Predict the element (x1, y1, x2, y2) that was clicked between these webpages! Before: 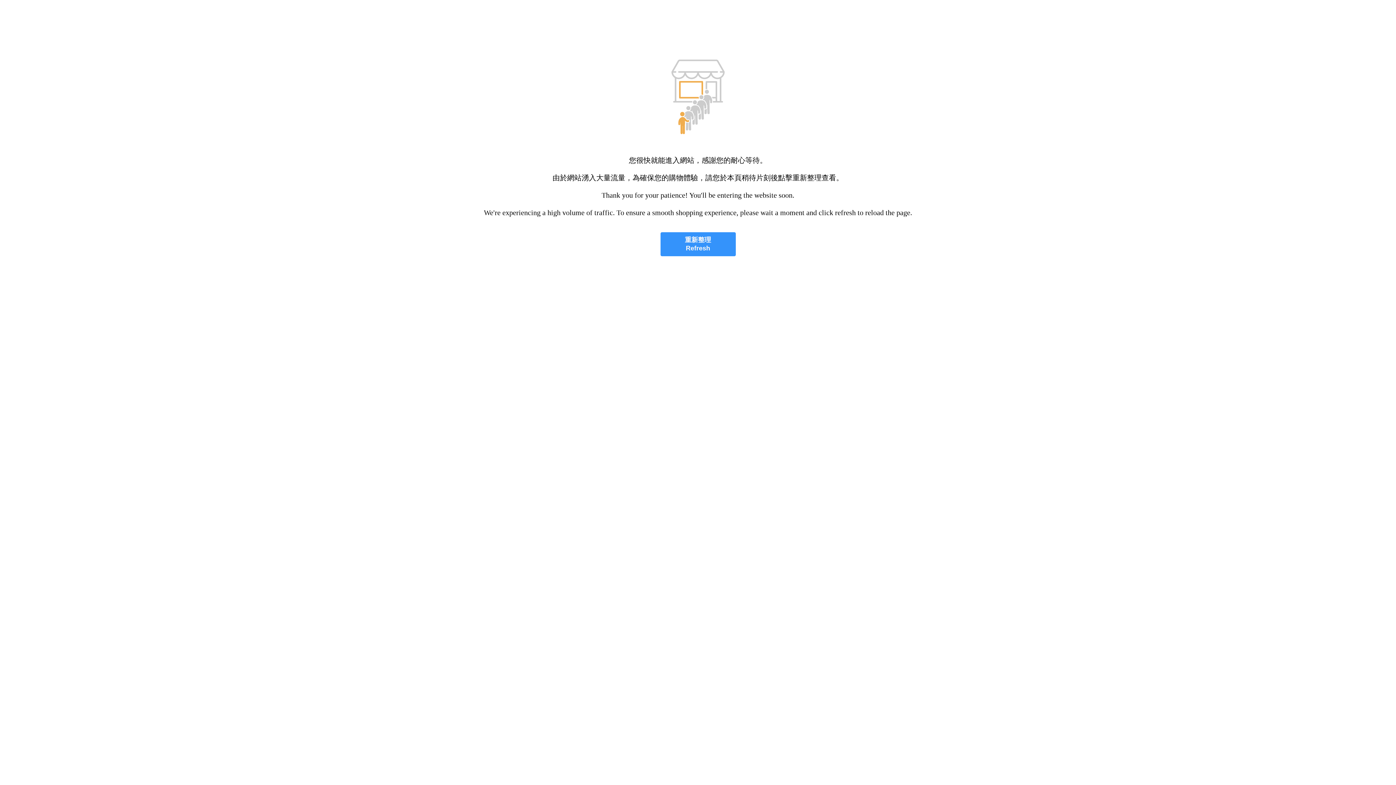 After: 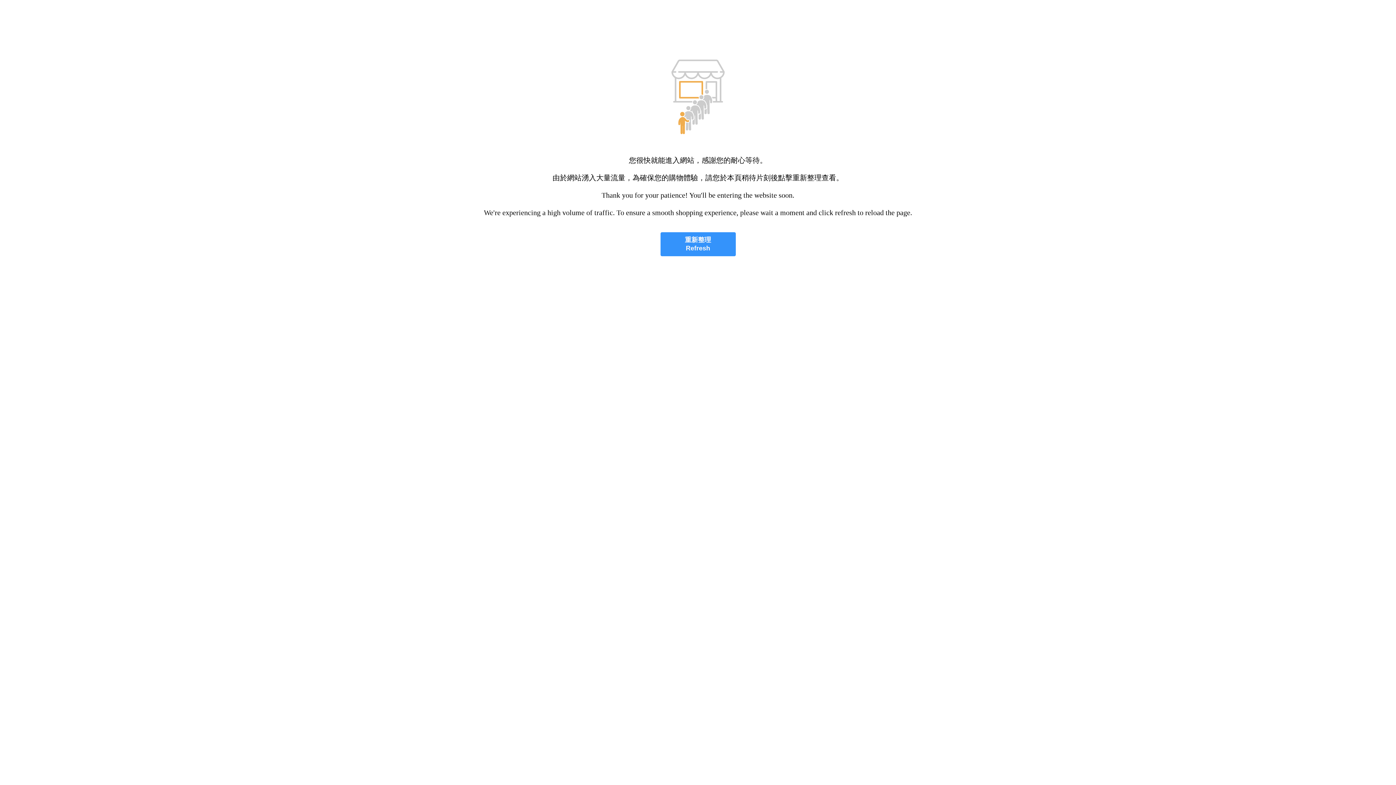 Action: bbox: (660, 232, 735, 256) label: 重新整理
Refresh